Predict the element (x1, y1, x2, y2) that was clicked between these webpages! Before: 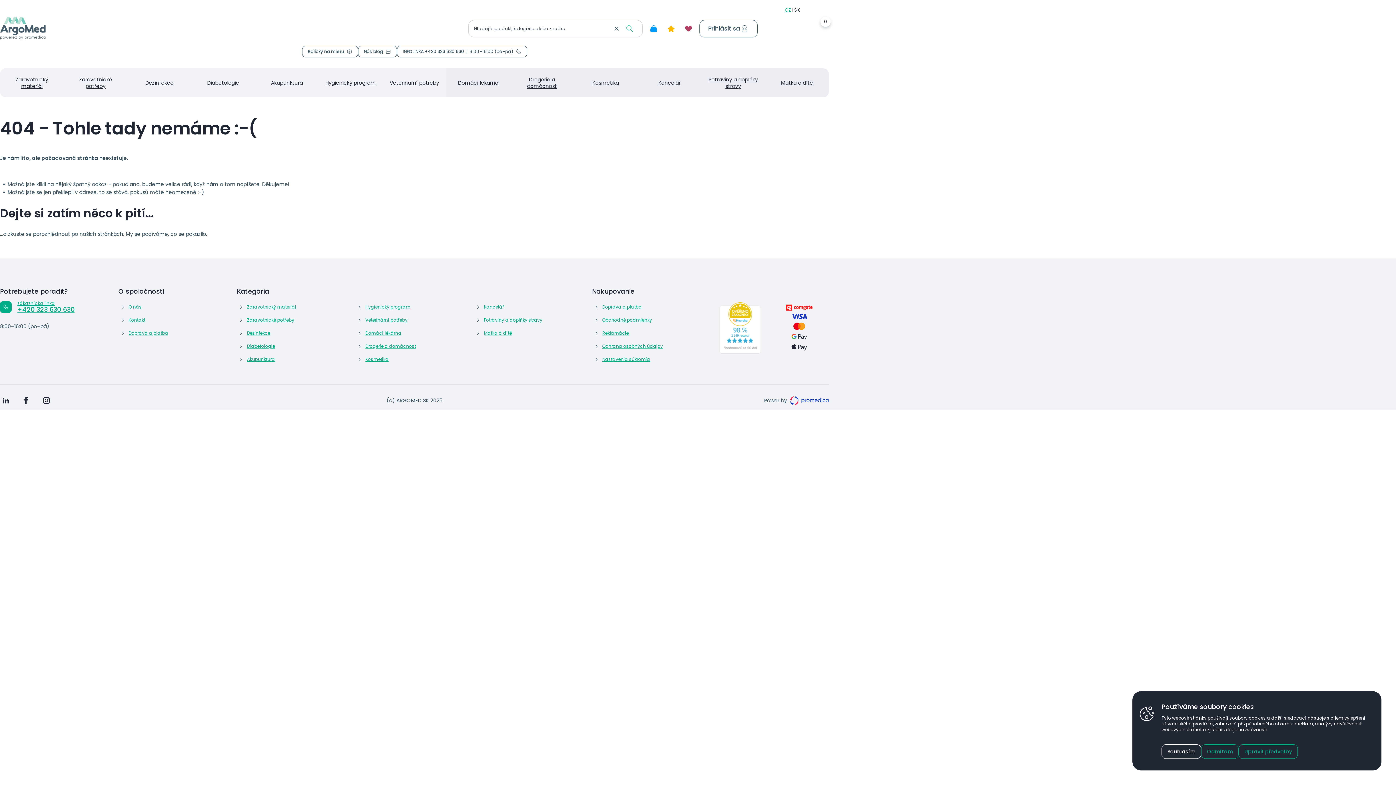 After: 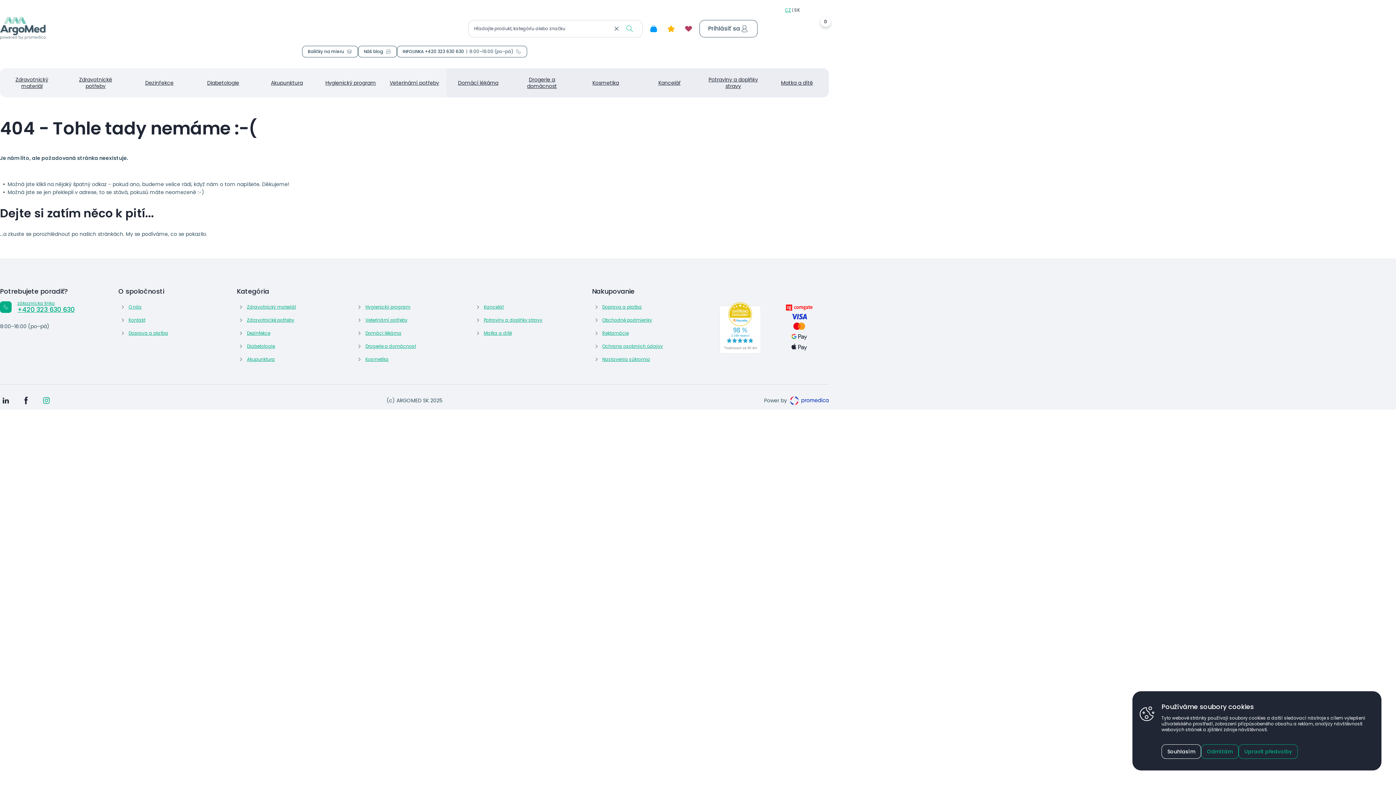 Action: bbox: (40, 395, 52, 406)